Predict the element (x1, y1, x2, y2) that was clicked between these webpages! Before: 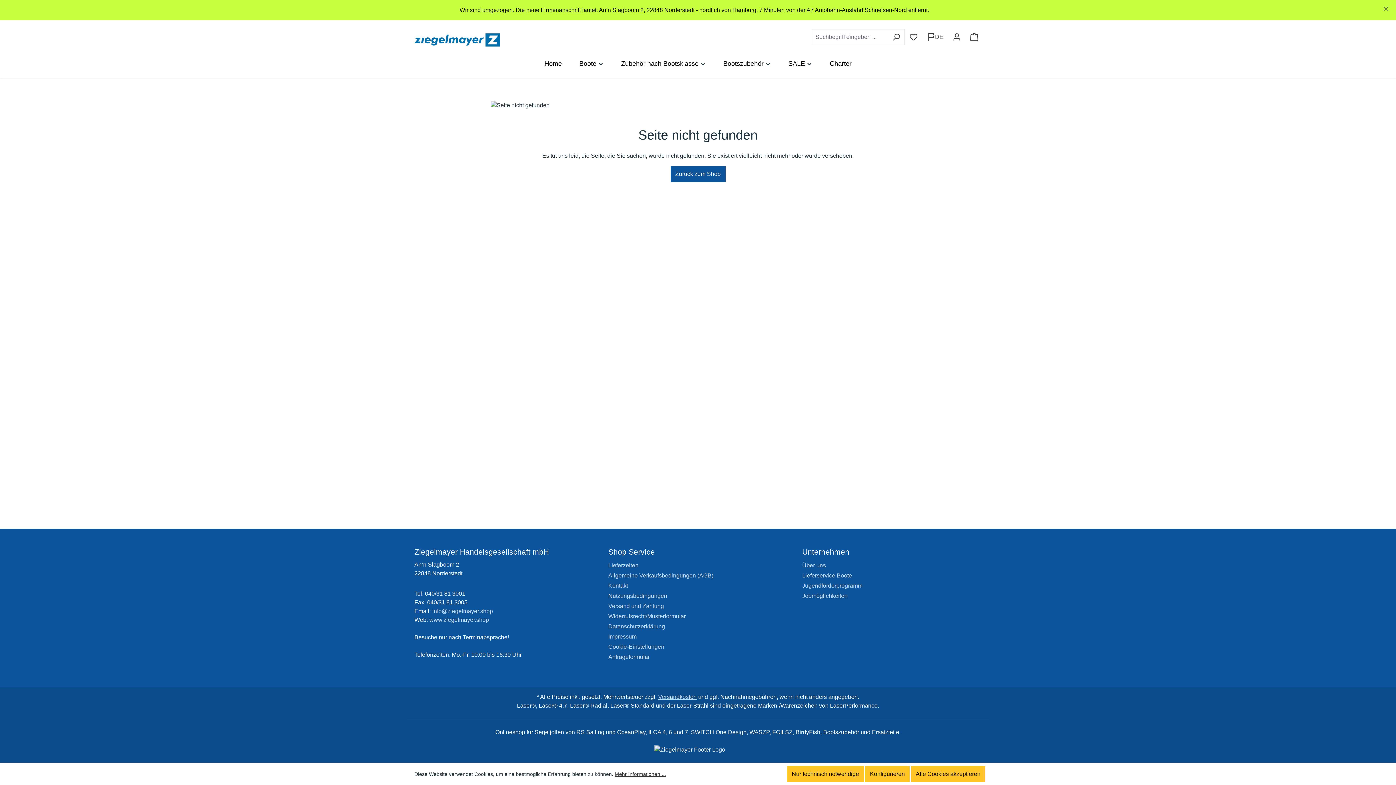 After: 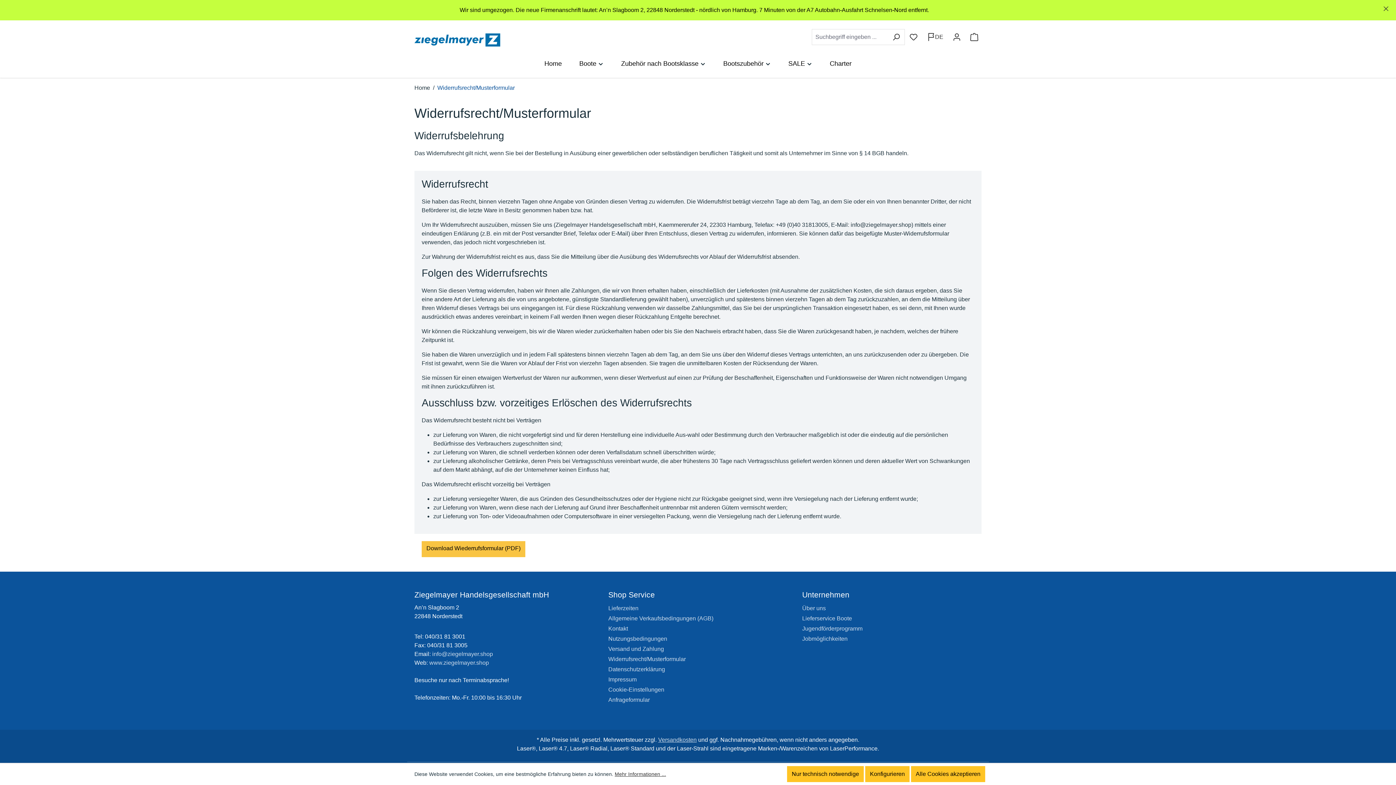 Action: bbox: (608, 613, 685, 619) label: Widerrufsrecht/Musterformular